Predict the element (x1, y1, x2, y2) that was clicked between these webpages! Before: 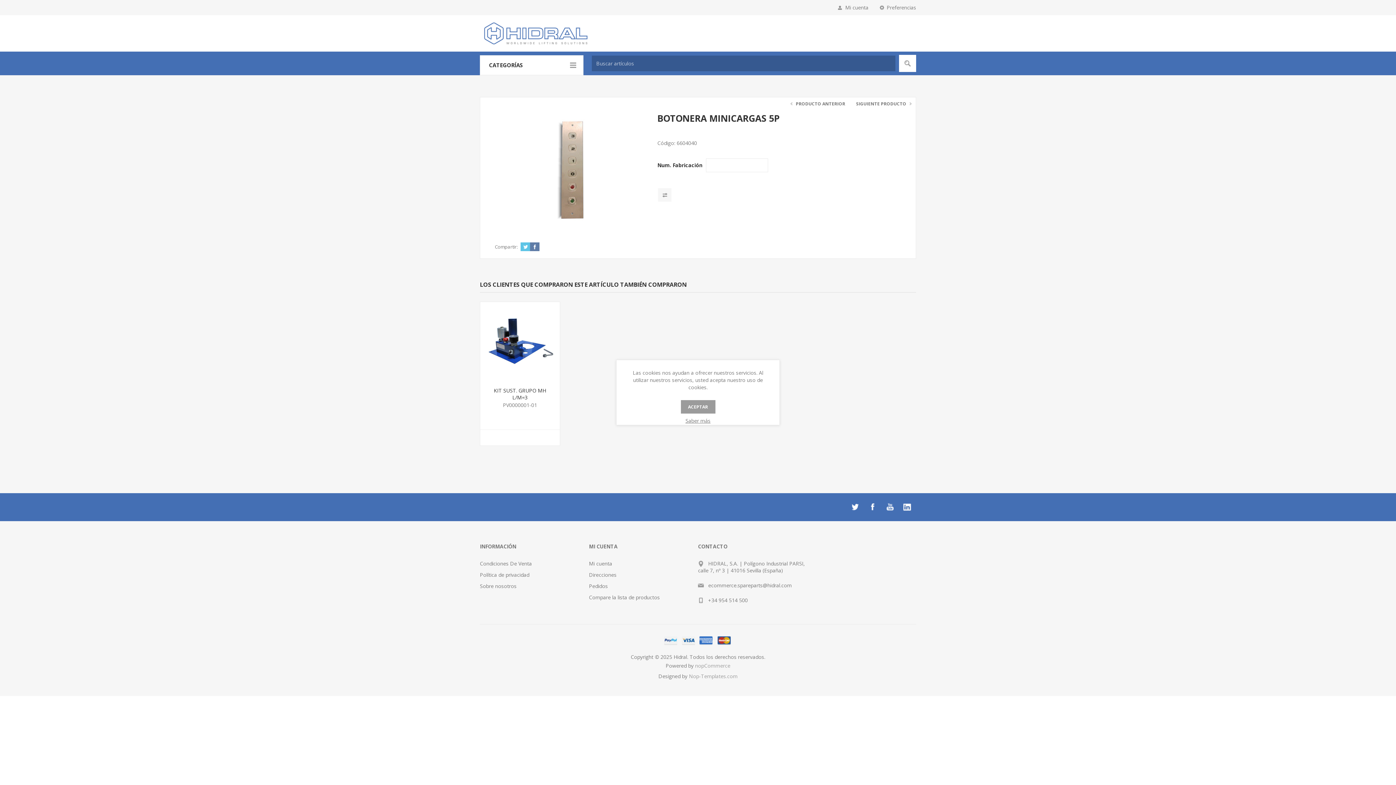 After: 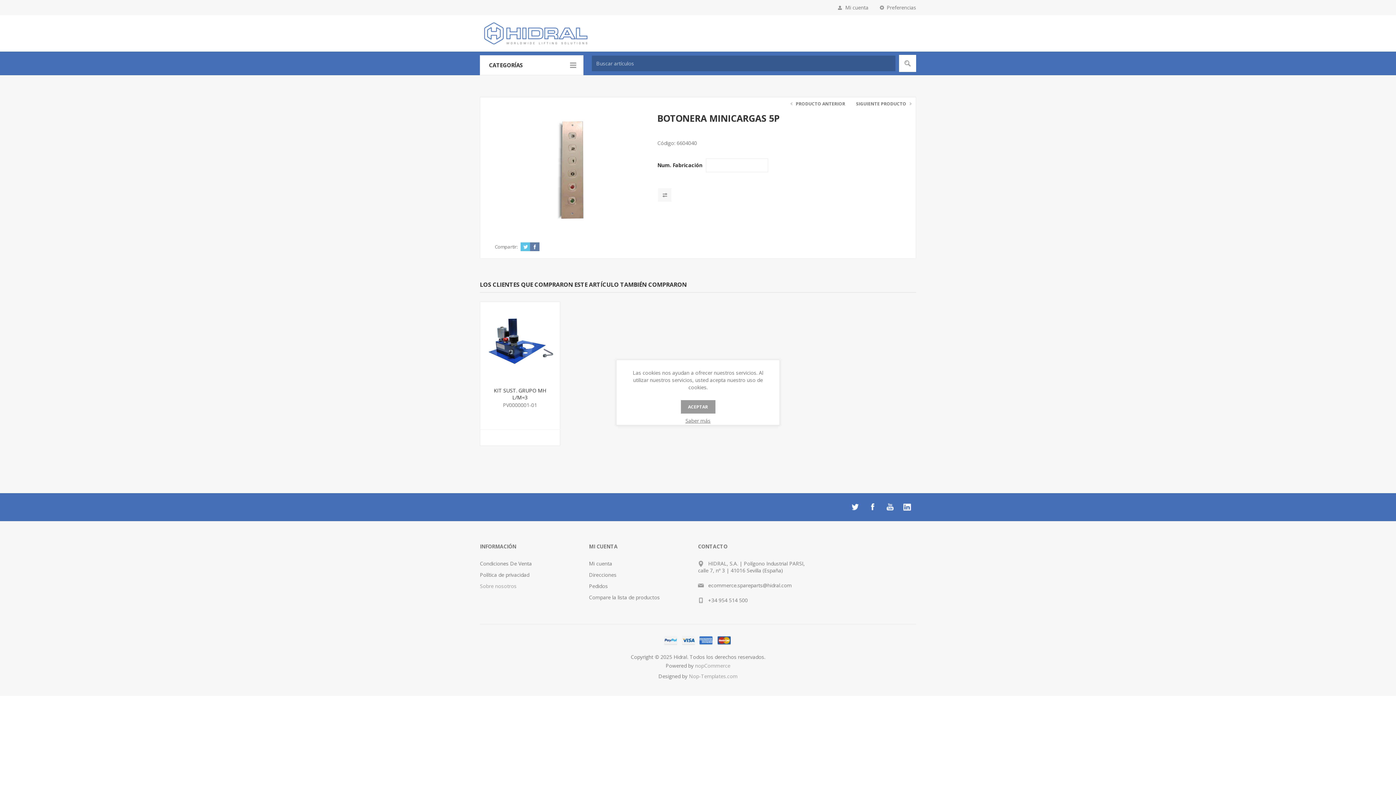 Action: label: Sobre nosotros bbox: (480, 582, 516, 589)